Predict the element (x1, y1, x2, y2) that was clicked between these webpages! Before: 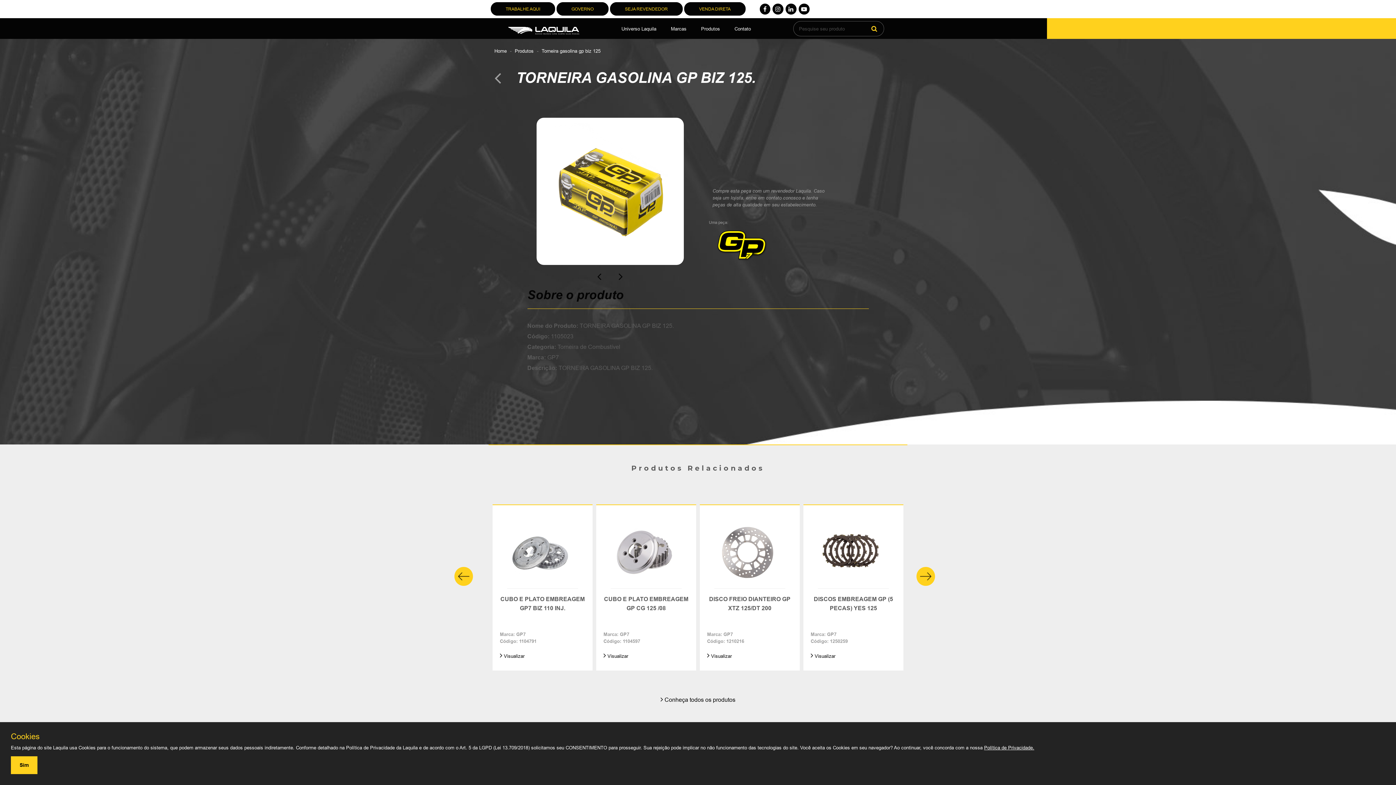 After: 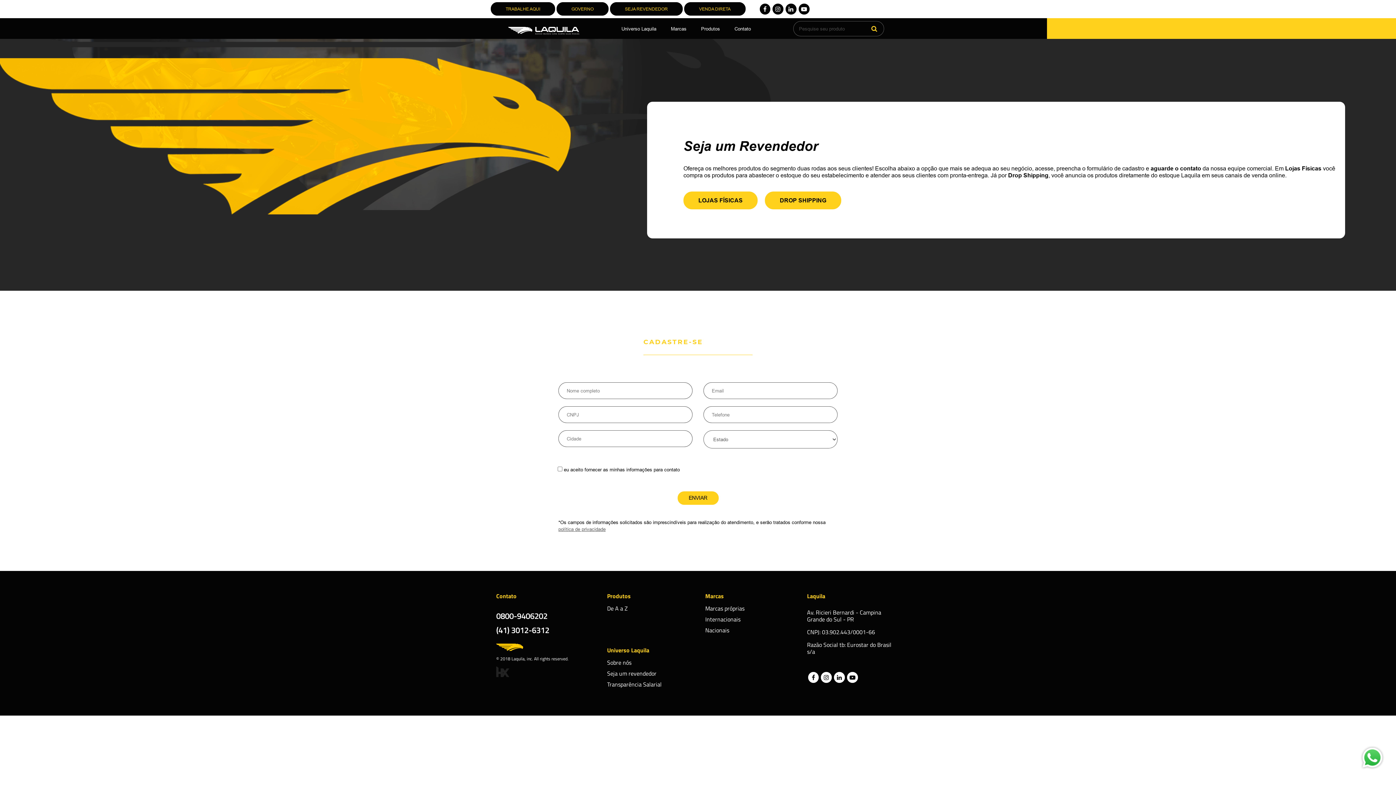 Action: label: SEJA REVENDEDOR bbox: (610, 2, 682, 15)